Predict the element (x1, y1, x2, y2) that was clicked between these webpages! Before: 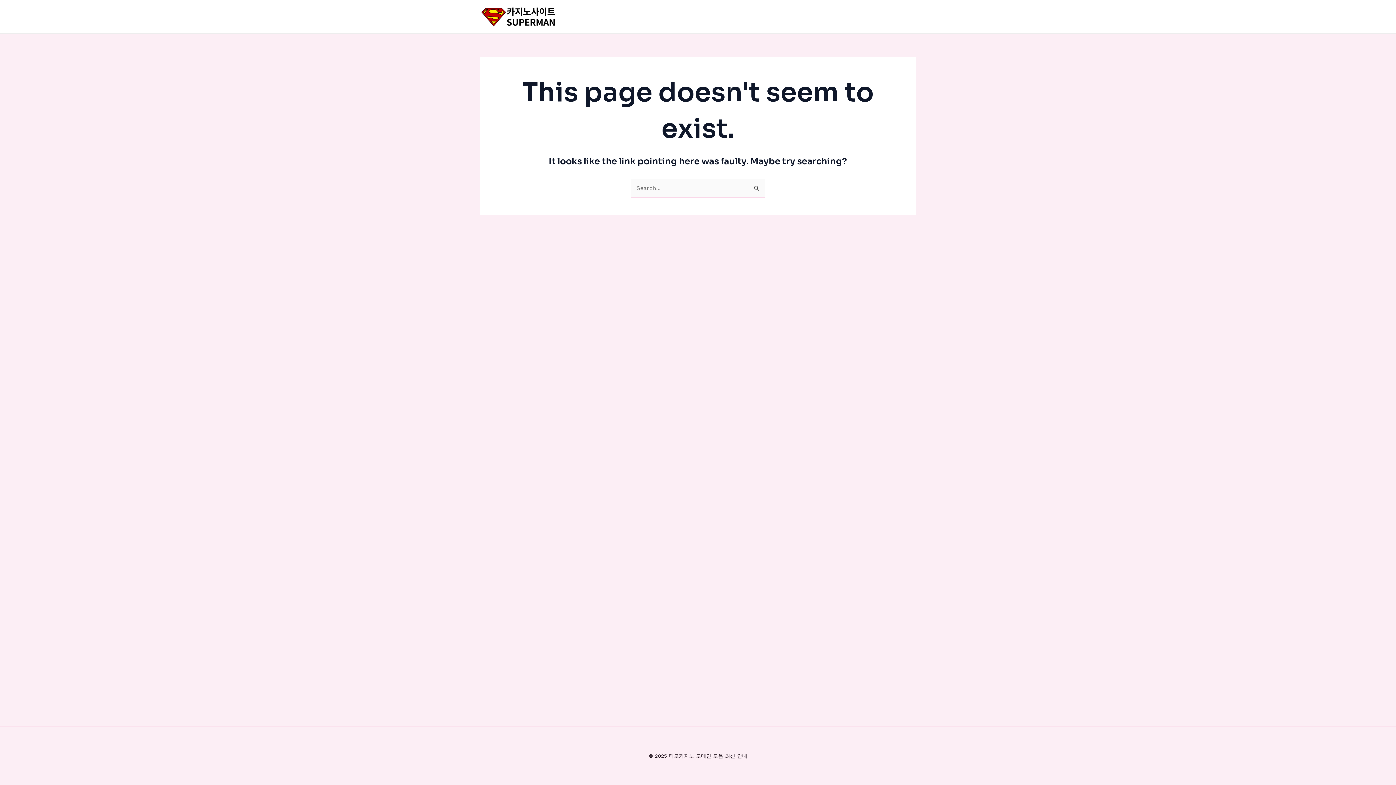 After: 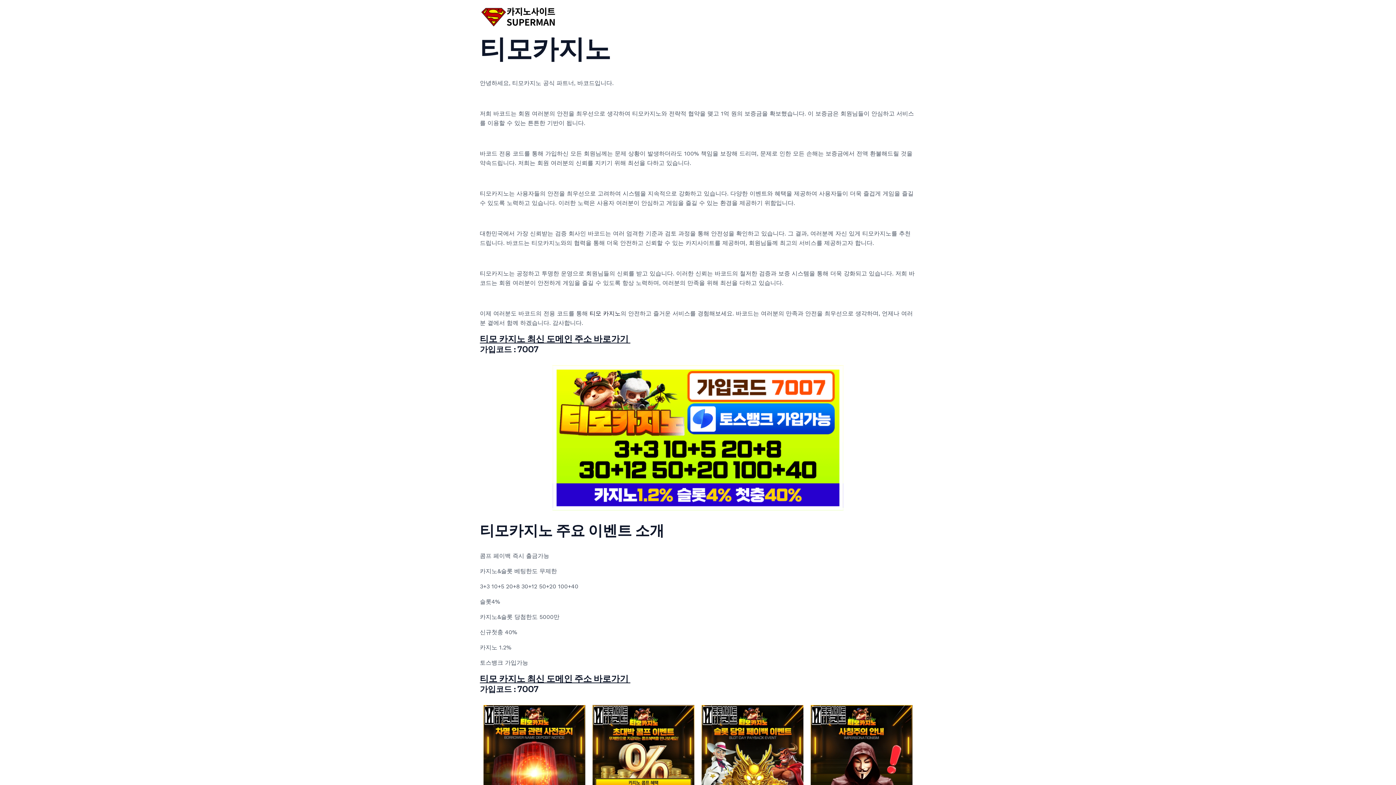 Action: bbox: (480, 12, 556, 19)